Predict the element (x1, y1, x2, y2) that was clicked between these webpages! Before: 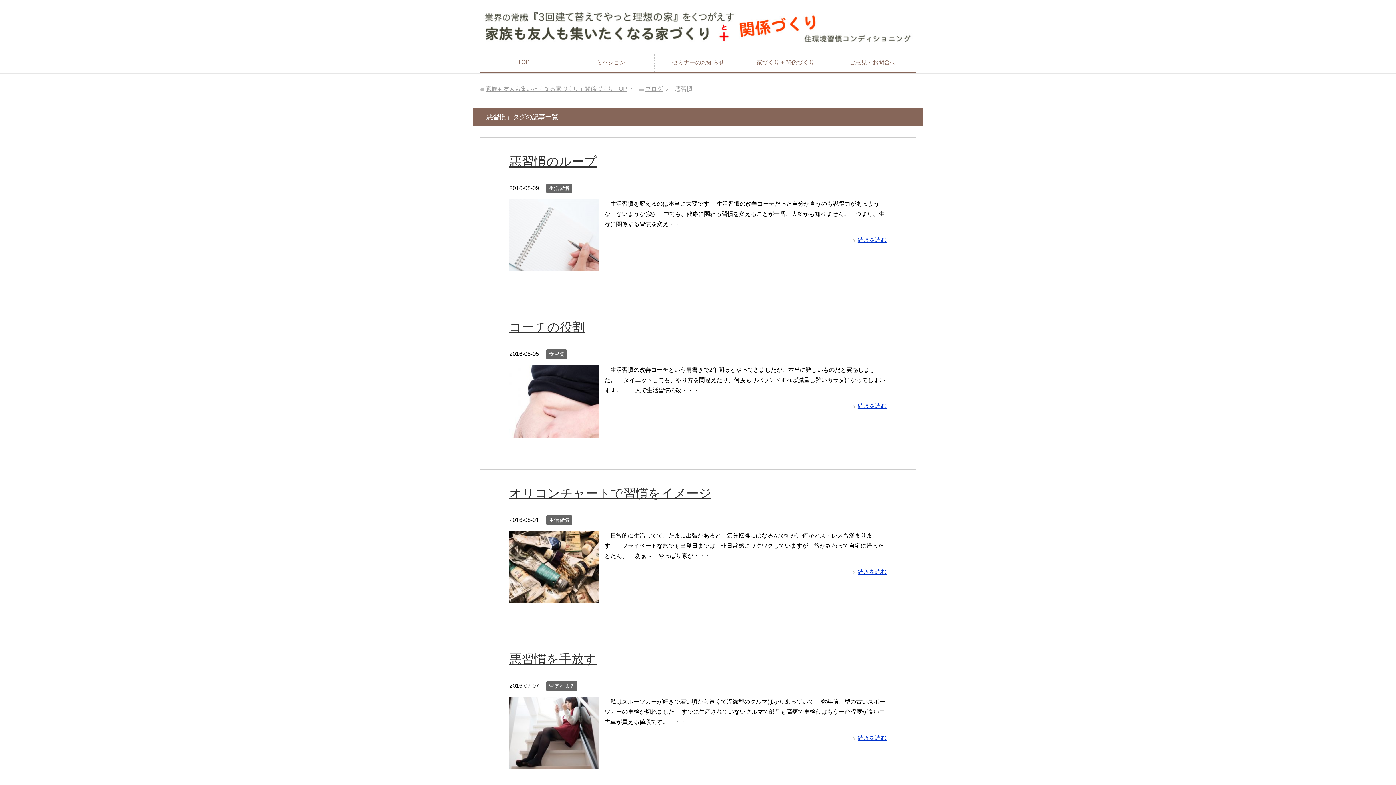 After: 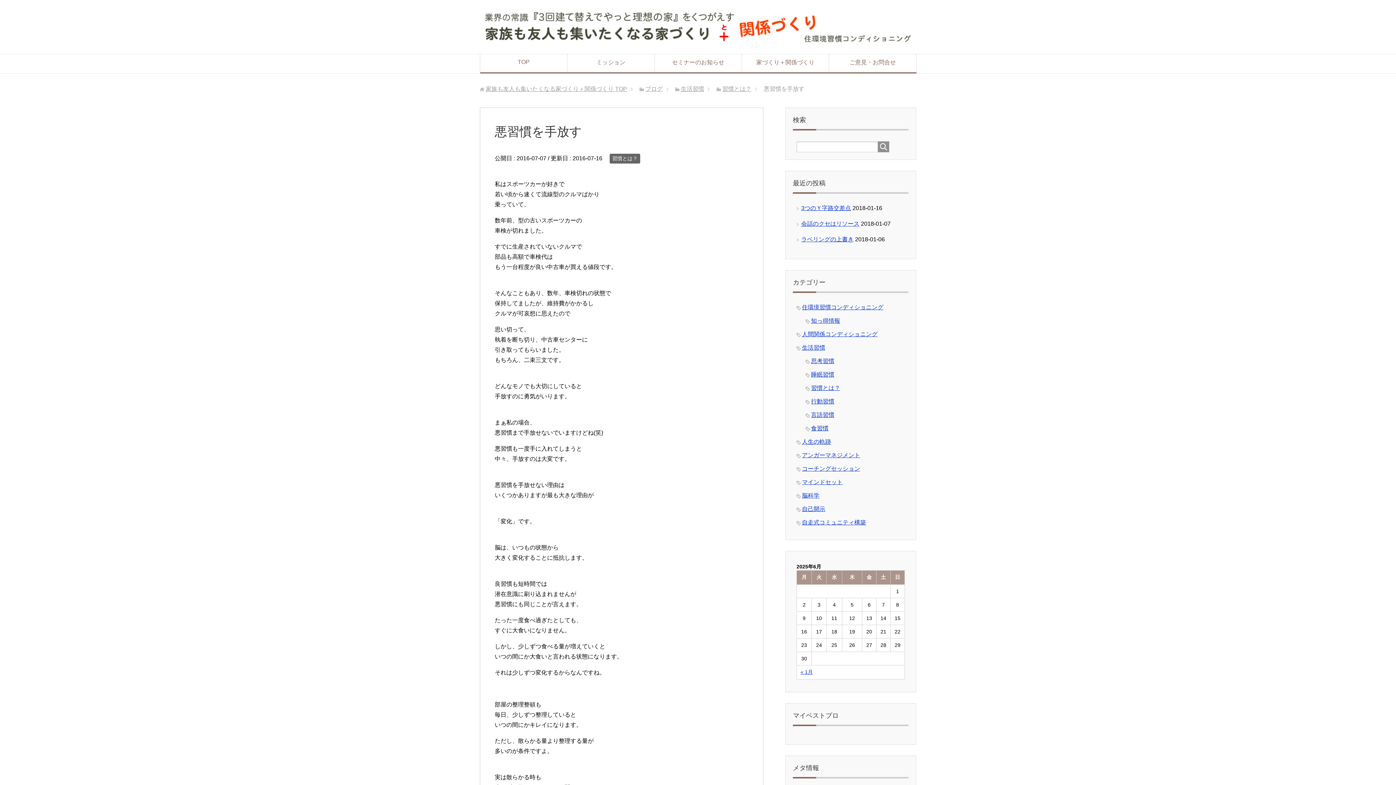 Action: bbox: (509, 761, 598, 767)